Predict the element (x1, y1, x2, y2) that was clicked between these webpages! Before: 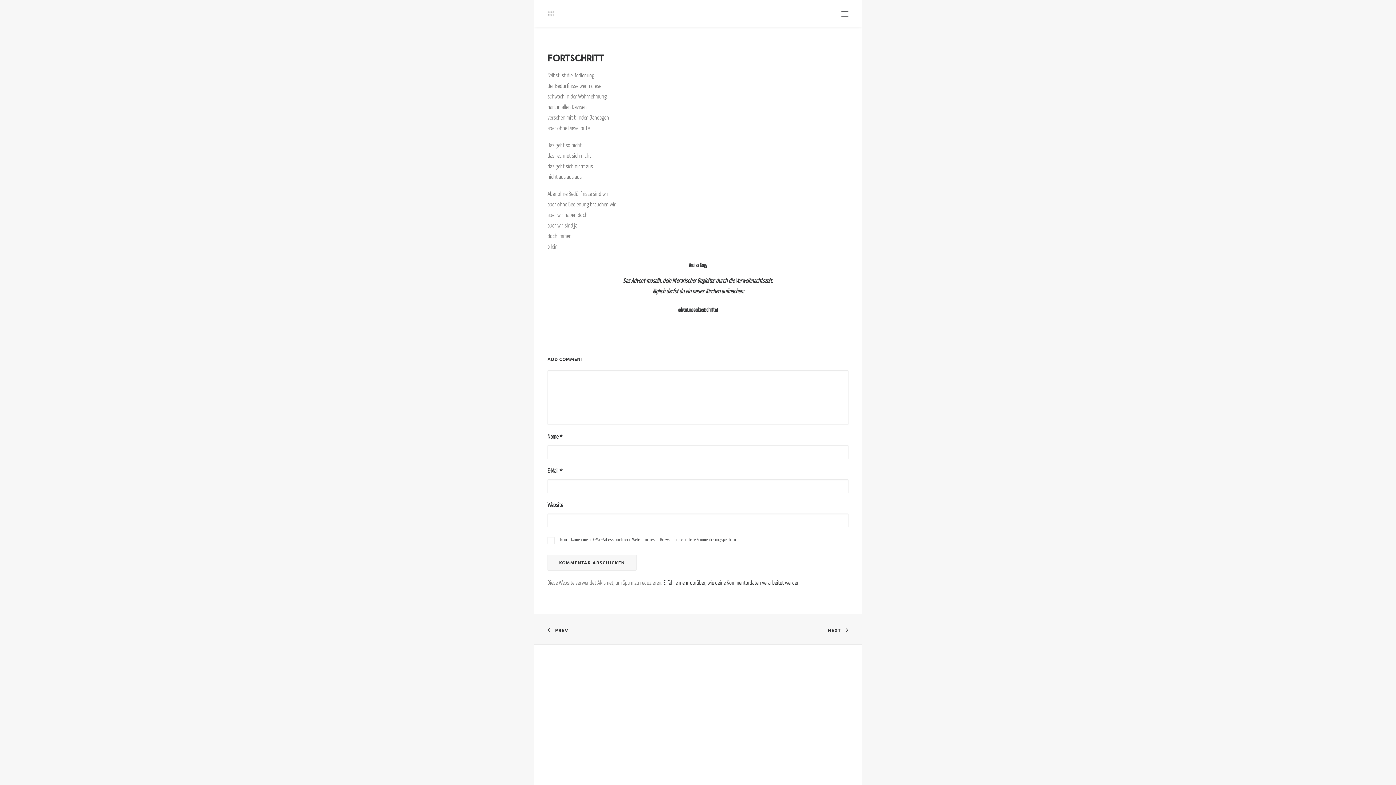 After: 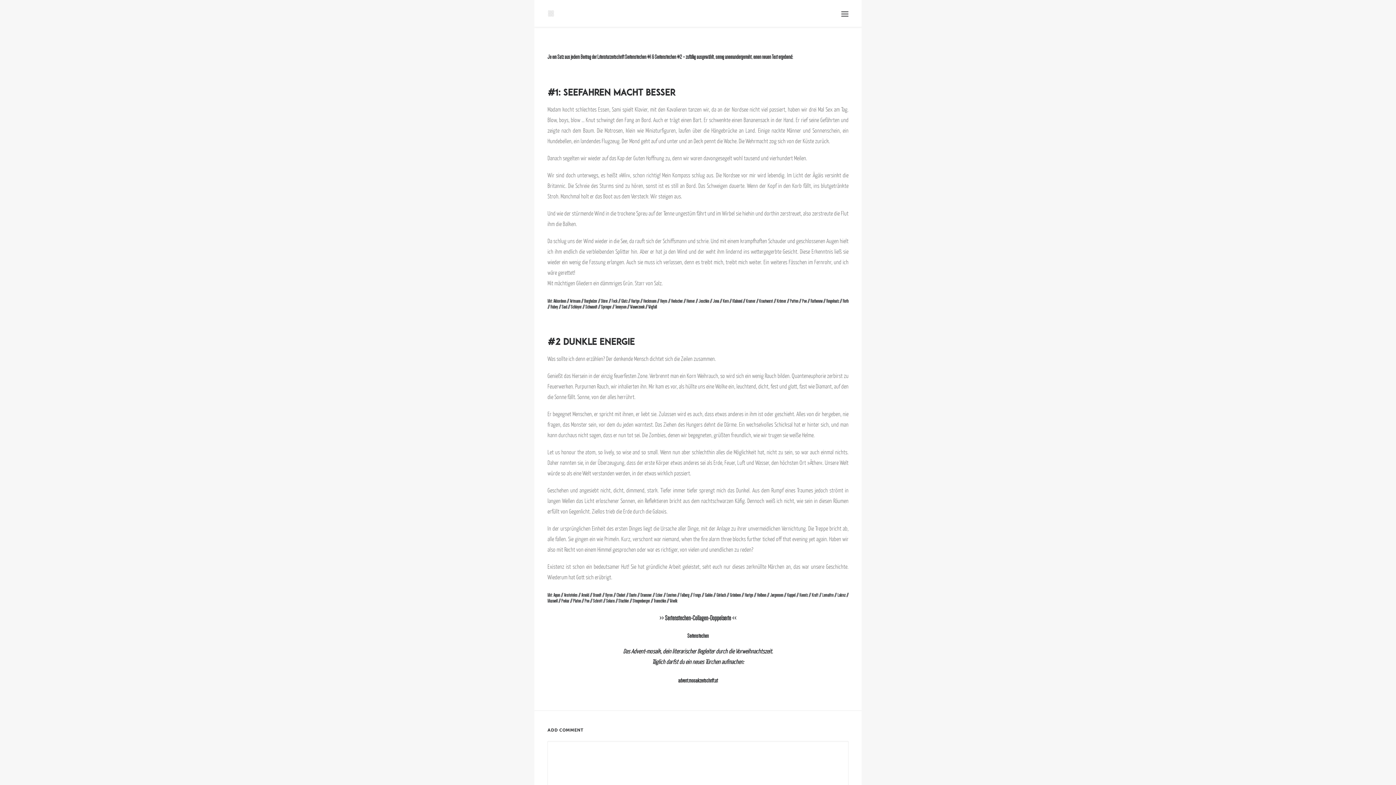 Action: bbox: (547, 627, 576, 634) label: PREV